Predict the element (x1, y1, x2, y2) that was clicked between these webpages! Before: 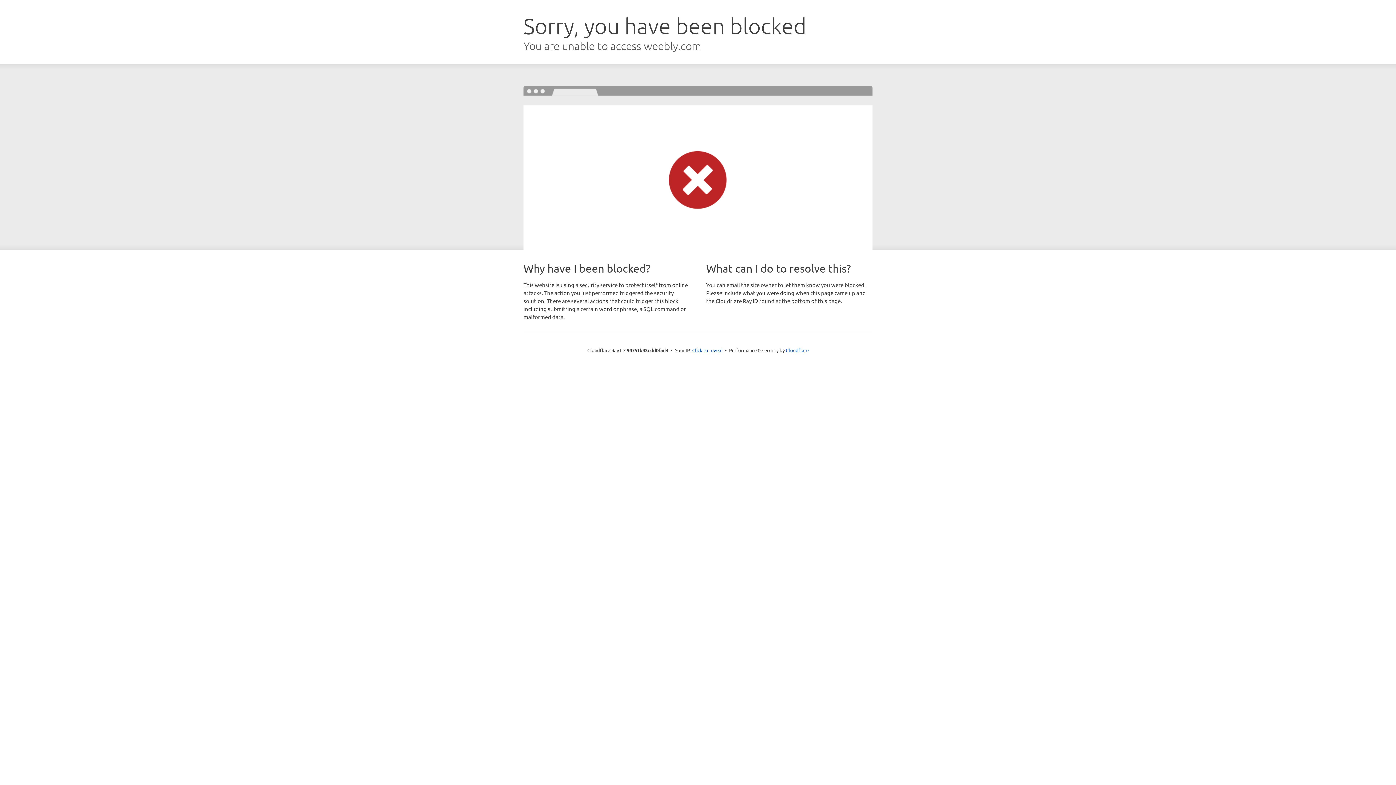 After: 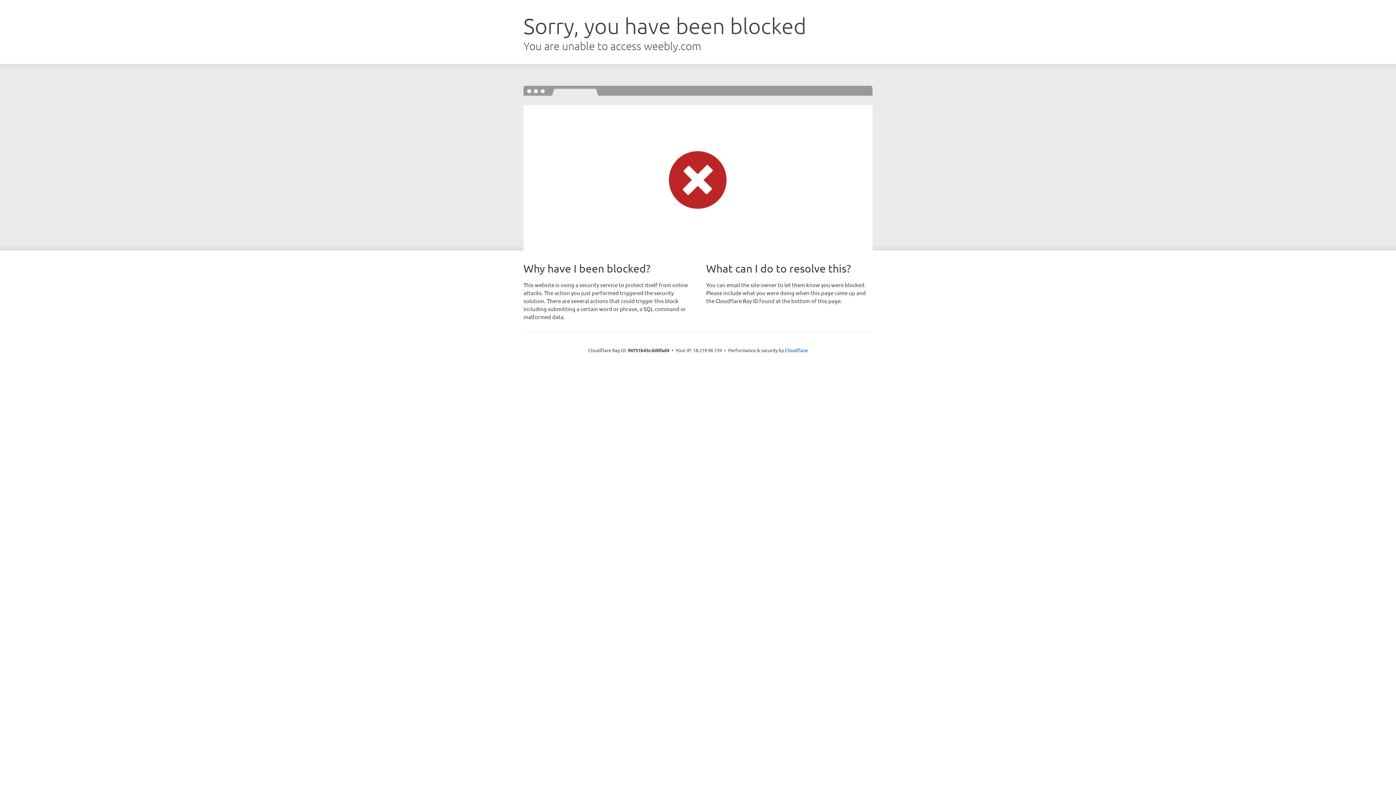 Action: bbox: (692, 346, 722, 353) label: Click to reveal